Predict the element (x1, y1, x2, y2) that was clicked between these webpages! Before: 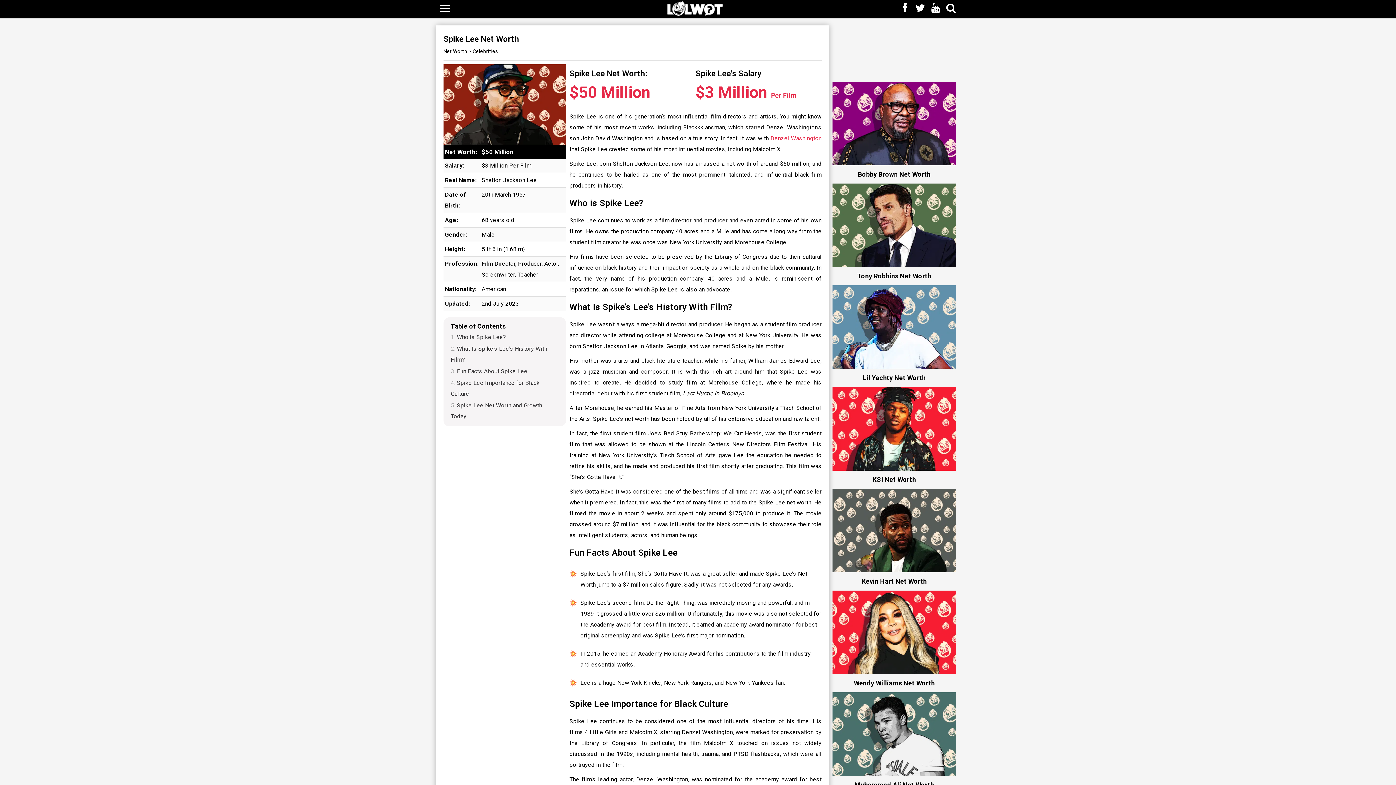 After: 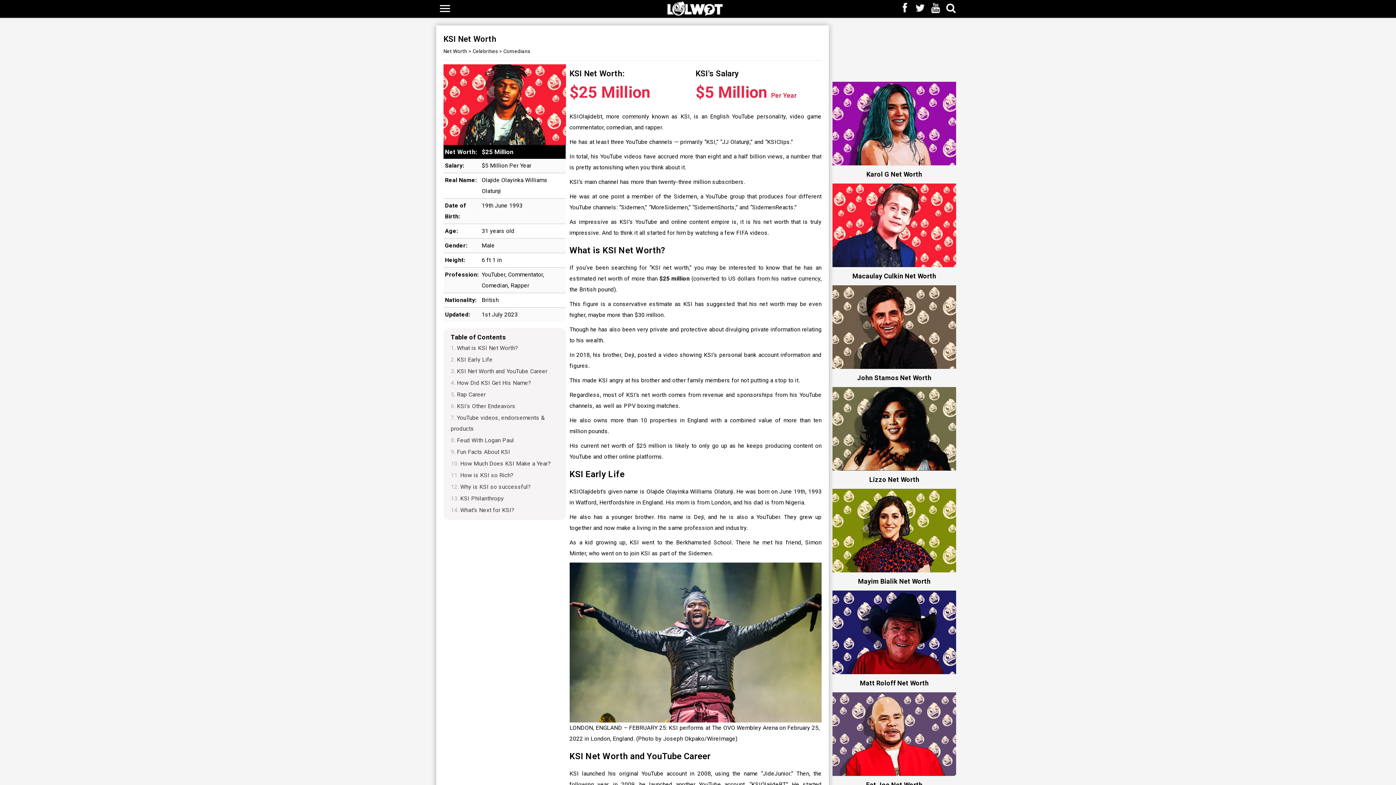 Action: bbox: (832, 387, 956, 485) label: KSI Net Worth